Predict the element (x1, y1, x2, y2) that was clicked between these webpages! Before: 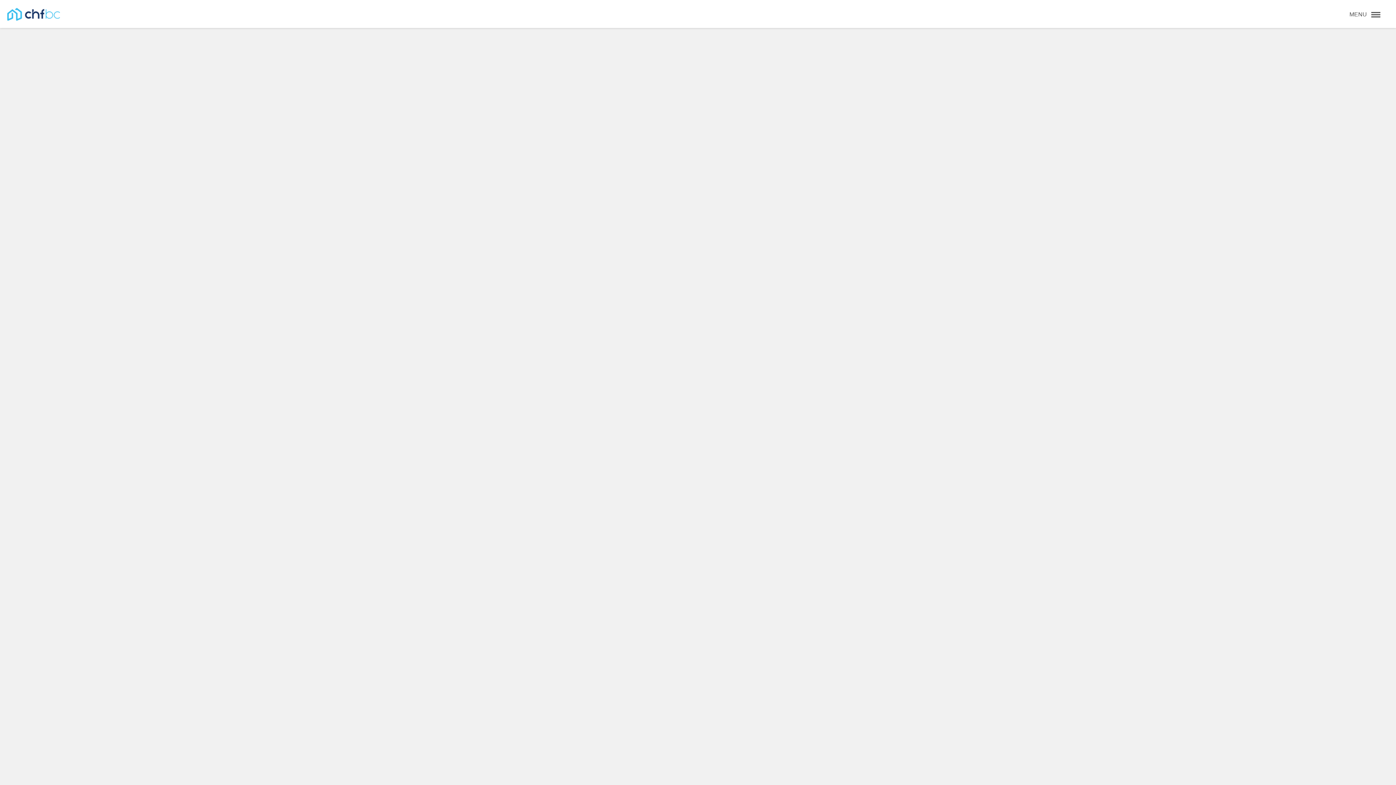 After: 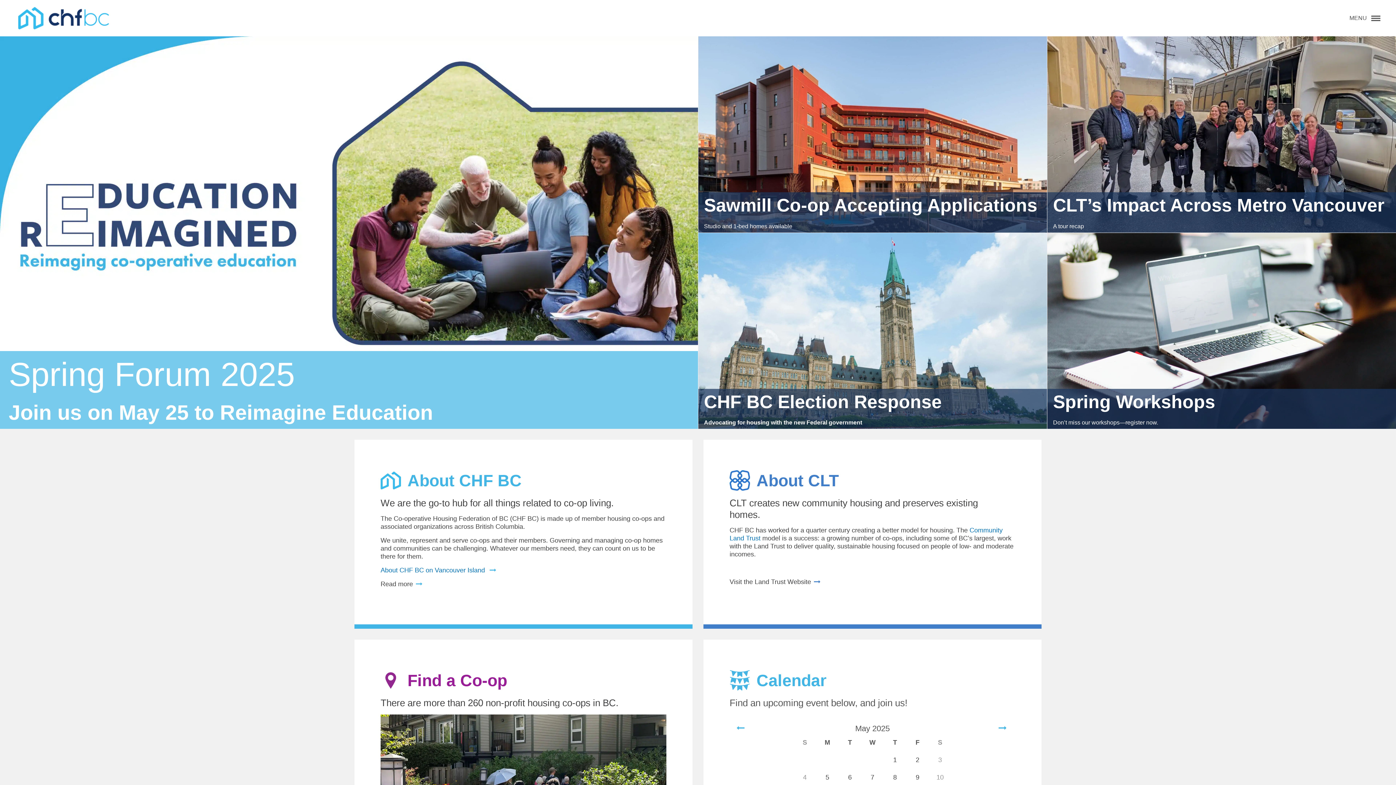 Action: label: CHF BC bbox: (7, 7, 60, 21)